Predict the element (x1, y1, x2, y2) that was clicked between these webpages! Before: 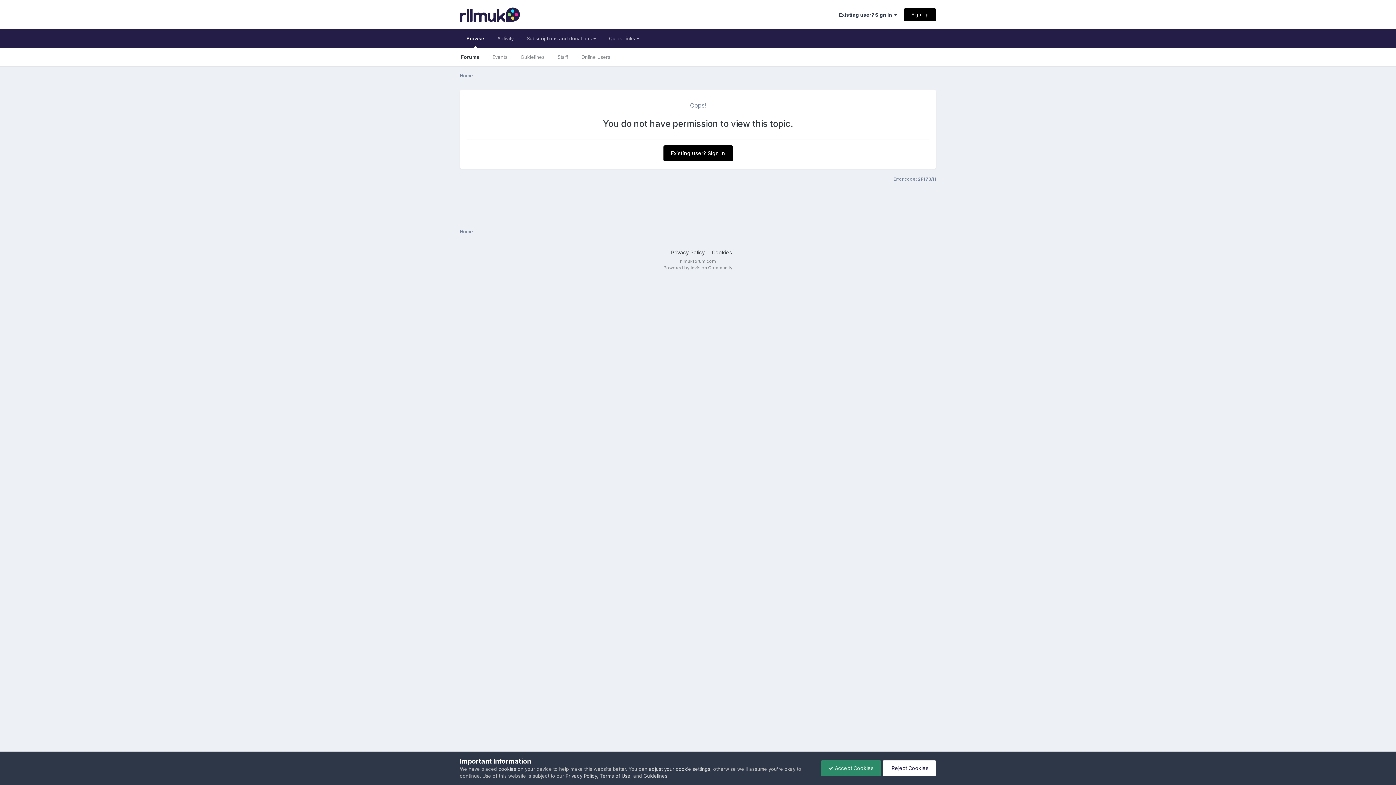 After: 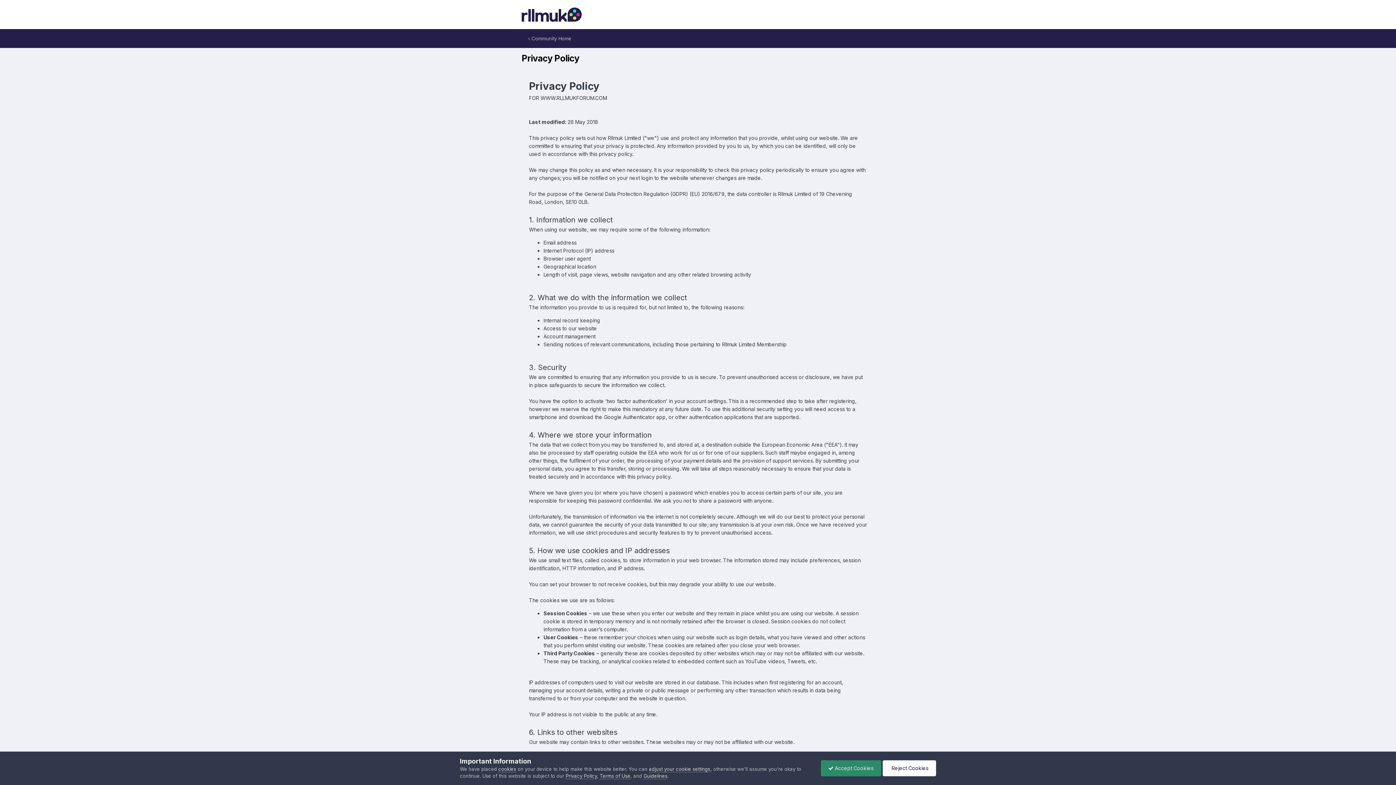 Action: label: Privacy Policy bbox: (565, 773, 597, 779)